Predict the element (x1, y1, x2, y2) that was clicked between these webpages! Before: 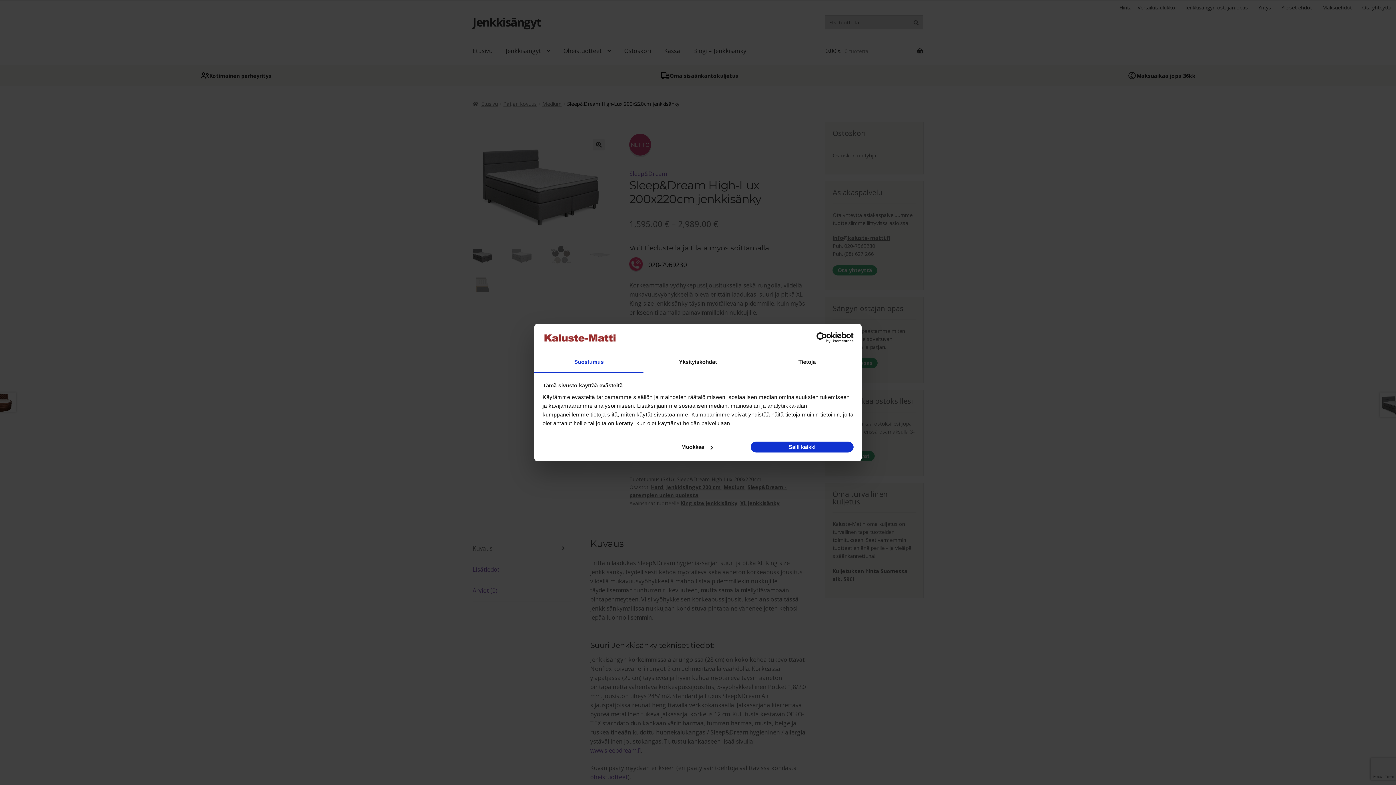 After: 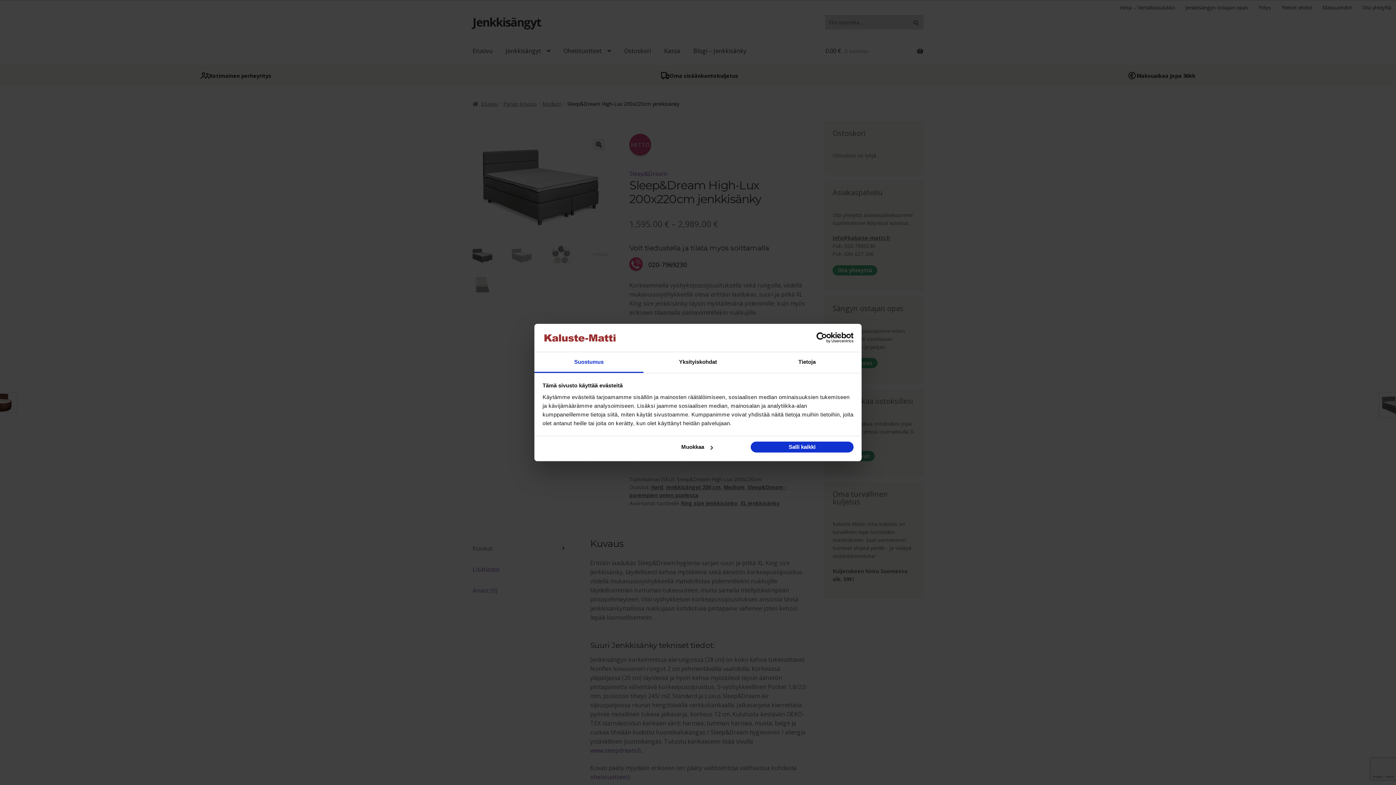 Action: label: Usercentrics Cookiebot - opens in a new window bbox: (790, 332, 853, 343)